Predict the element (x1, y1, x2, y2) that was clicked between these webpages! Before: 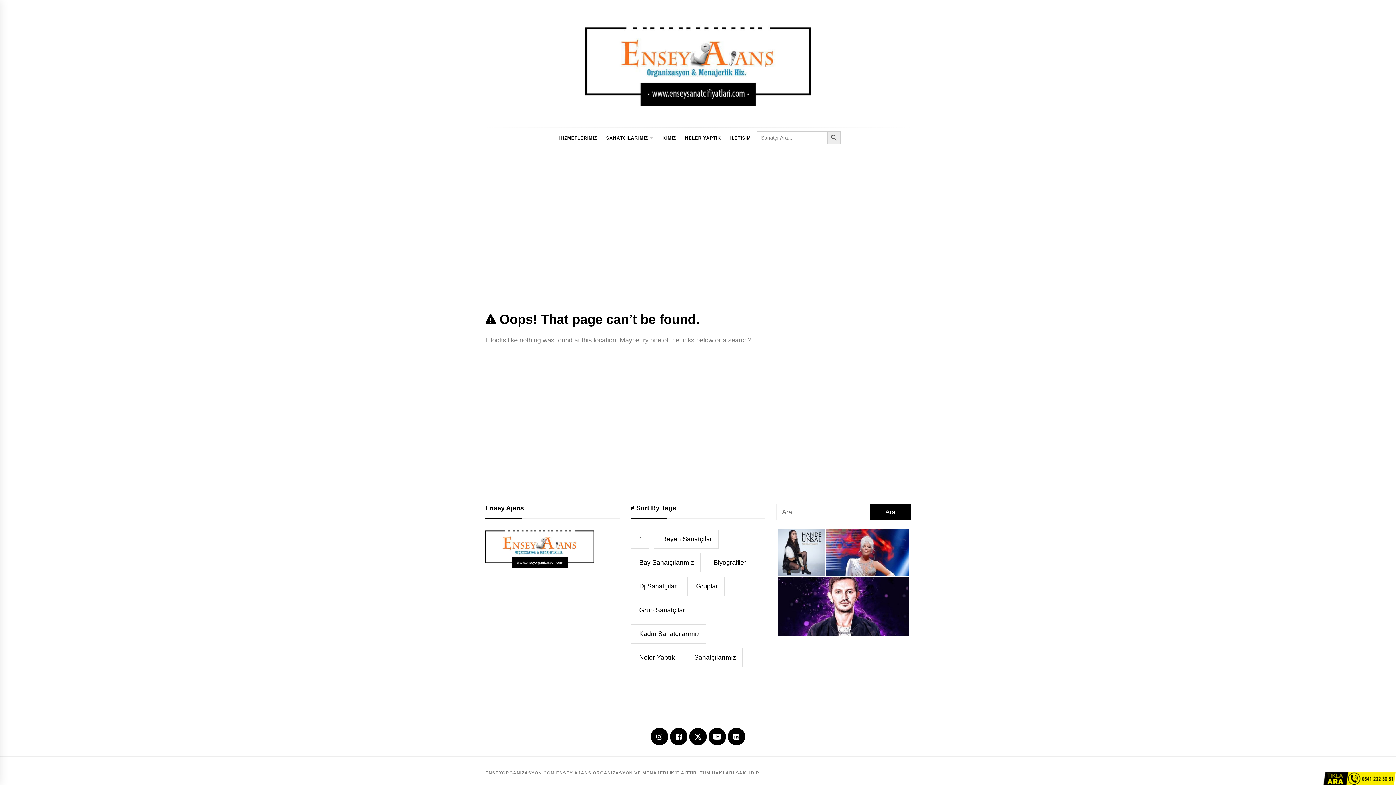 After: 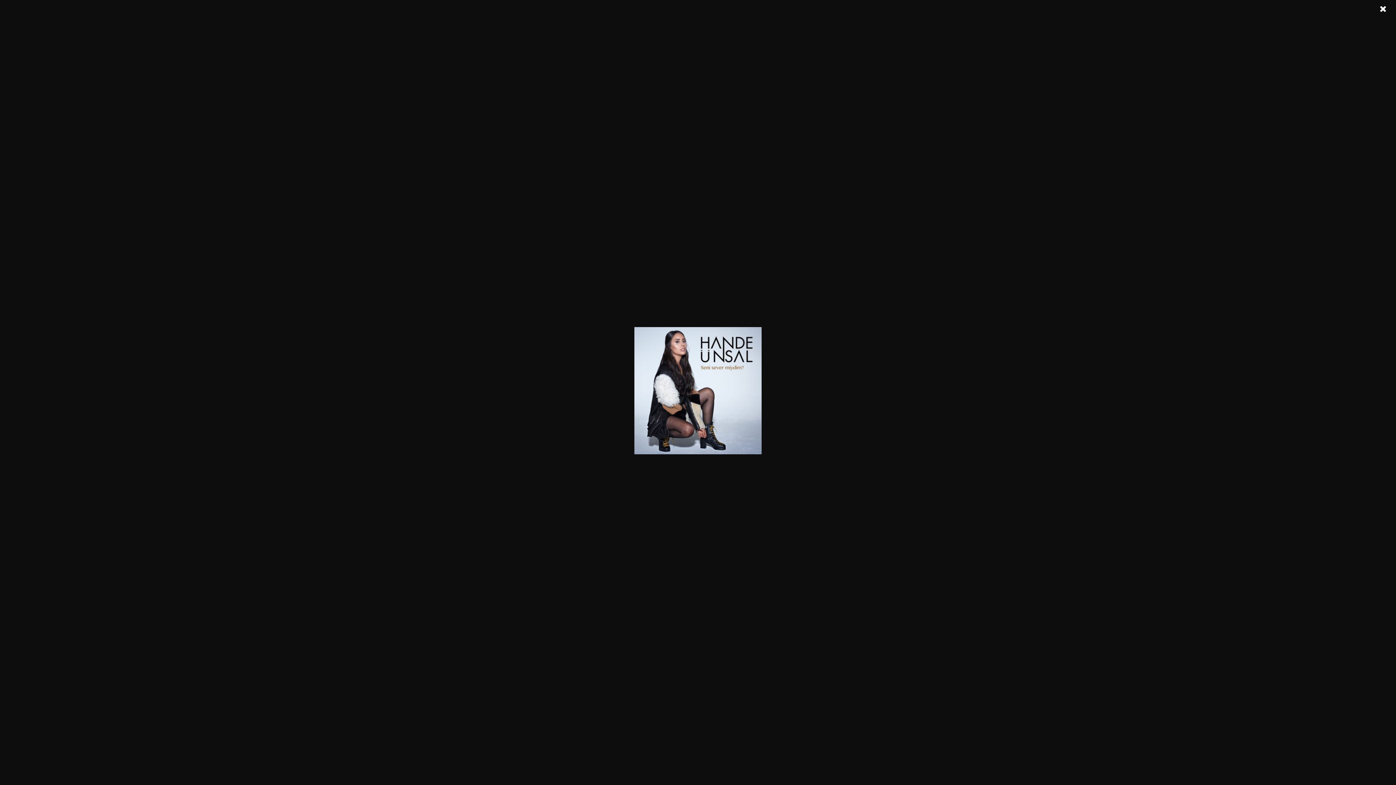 Action: bbox: (777, 529, 824, 576) label: Hande Ünsal Belediye Festival Ücreti,